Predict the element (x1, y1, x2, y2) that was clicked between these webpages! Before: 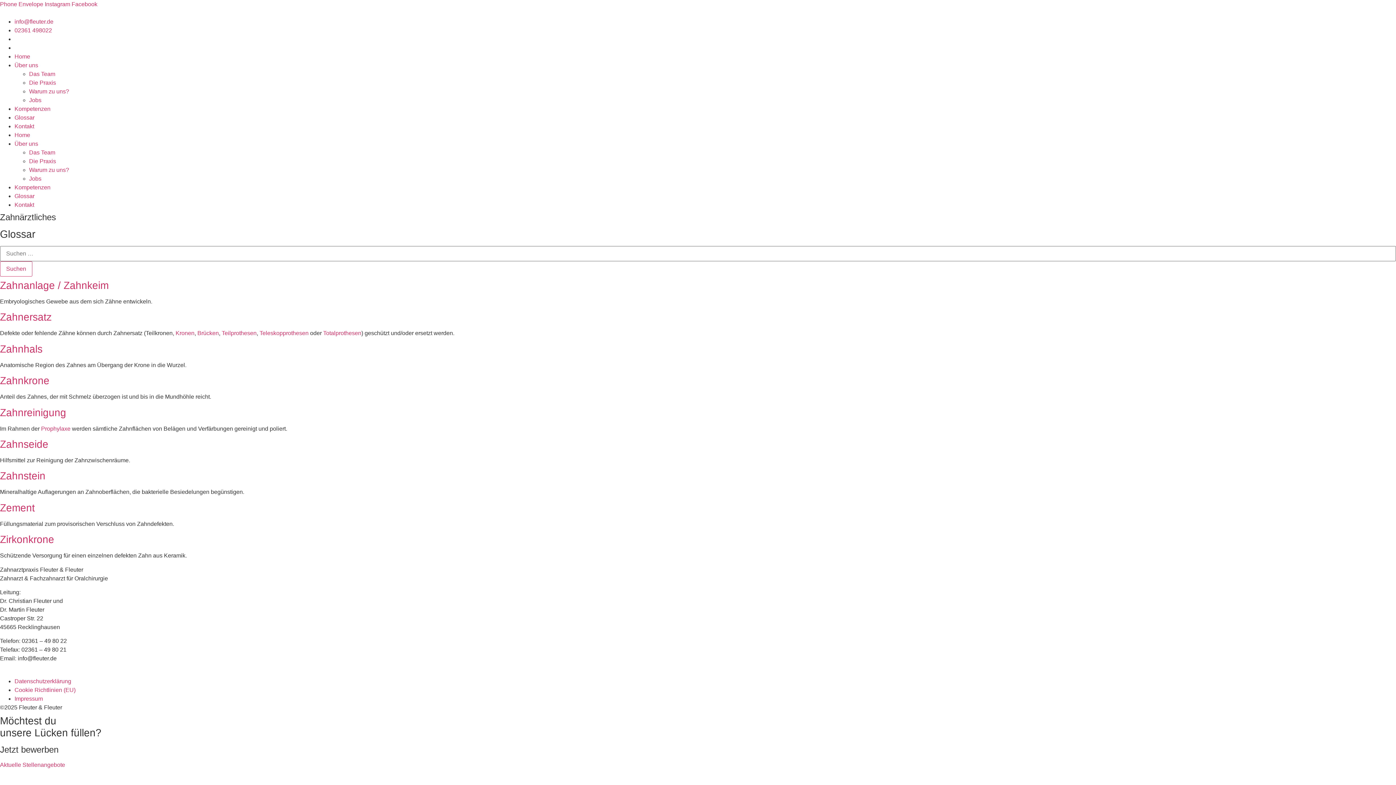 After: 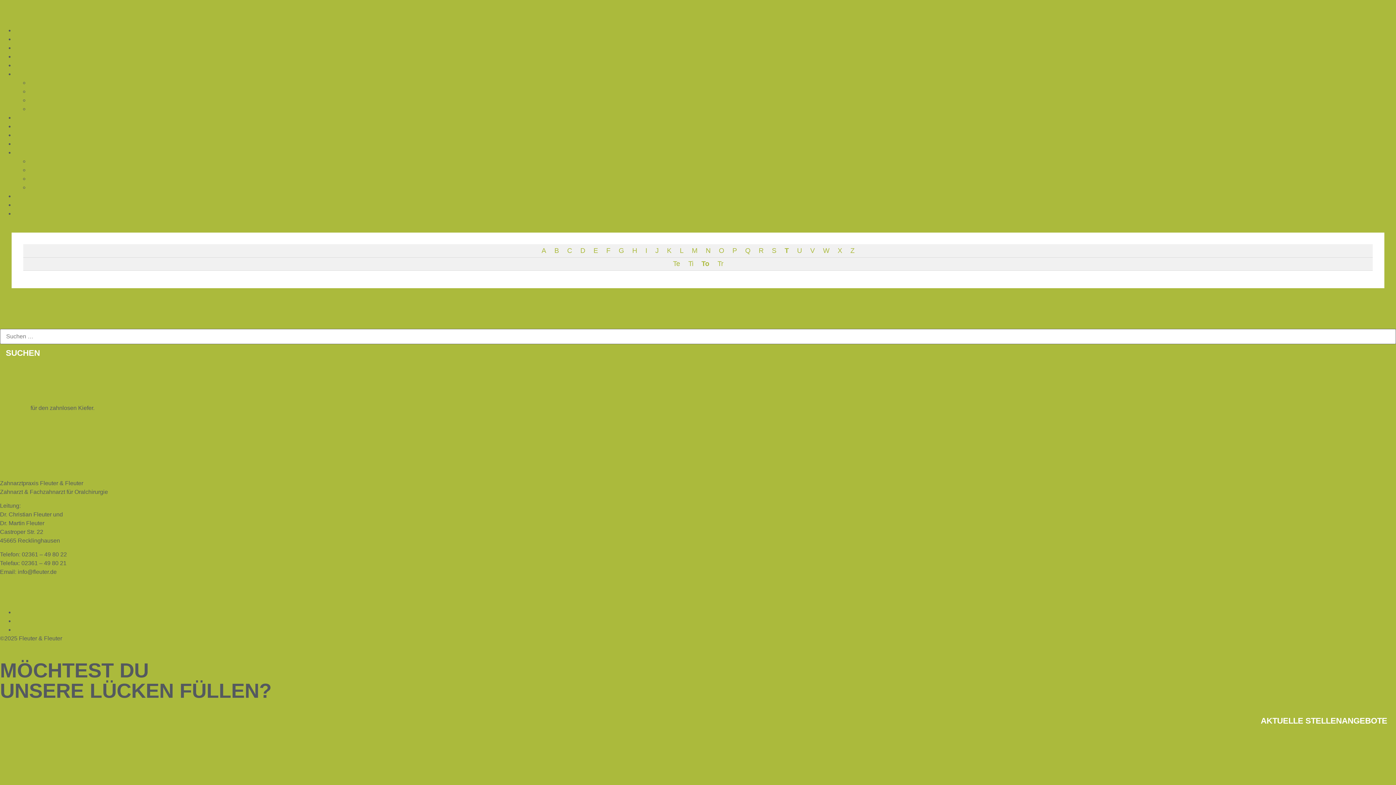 Action: label: Totalprothesen bbox: (323, 330, 361, 336)